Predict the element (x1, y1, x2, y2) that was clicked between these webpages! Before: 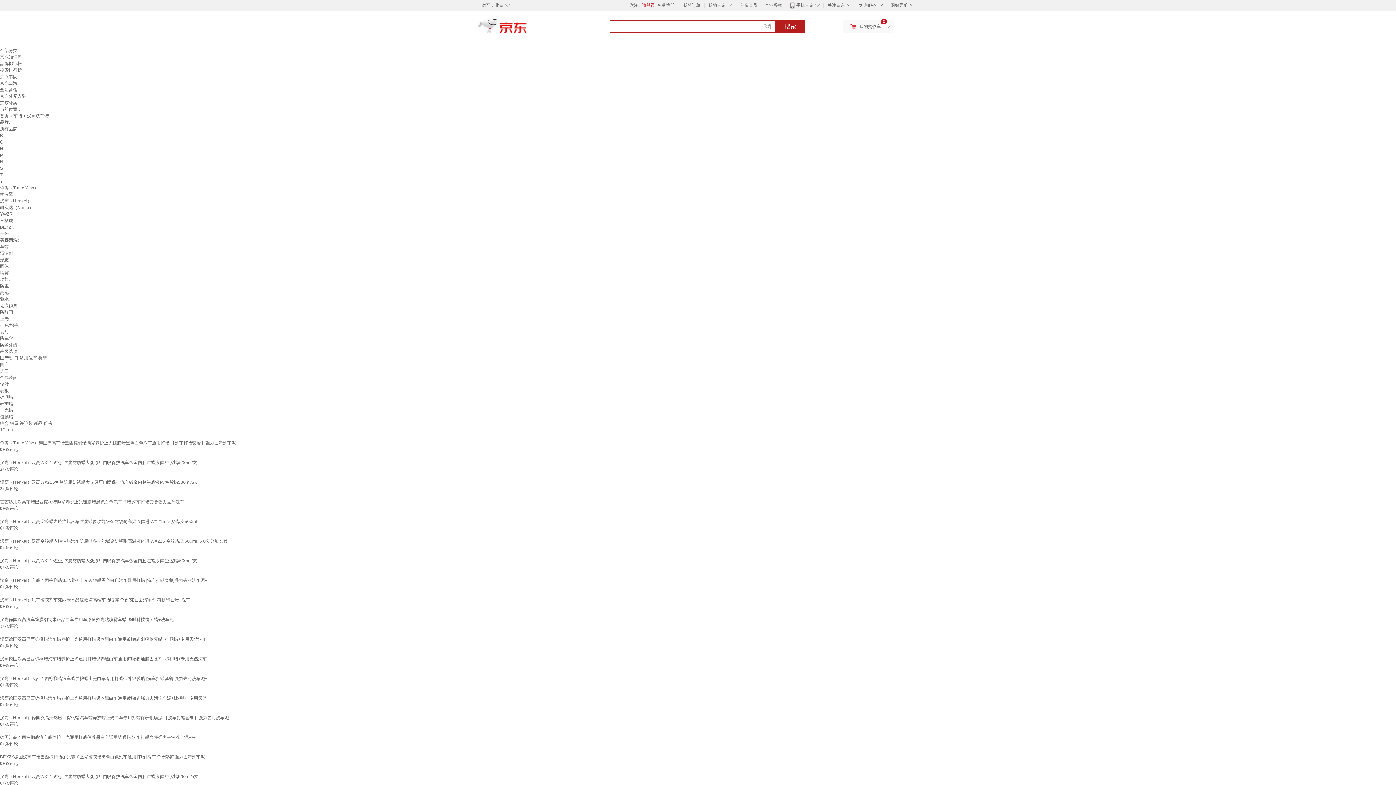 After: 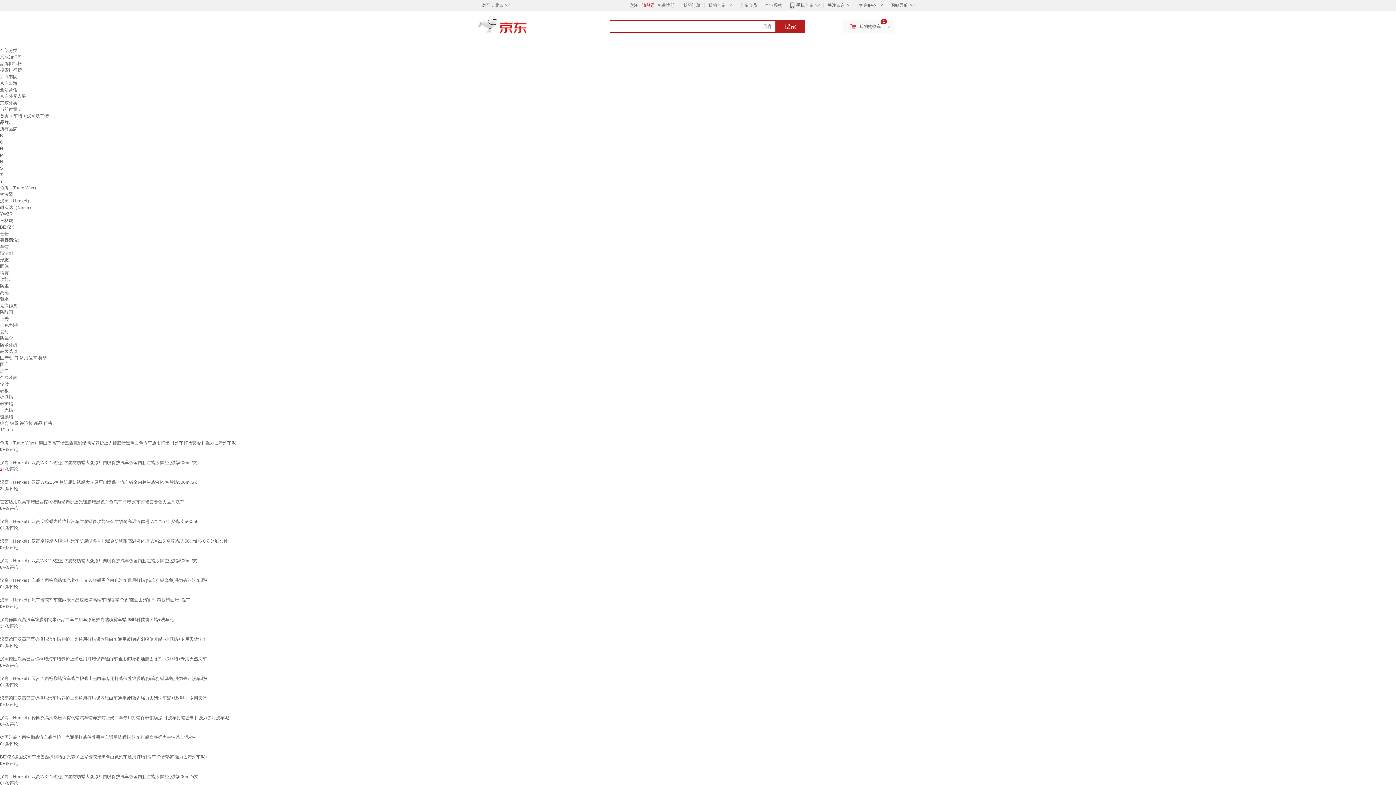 Action: label: 2+ bbox: (0, 466, 5, 472)